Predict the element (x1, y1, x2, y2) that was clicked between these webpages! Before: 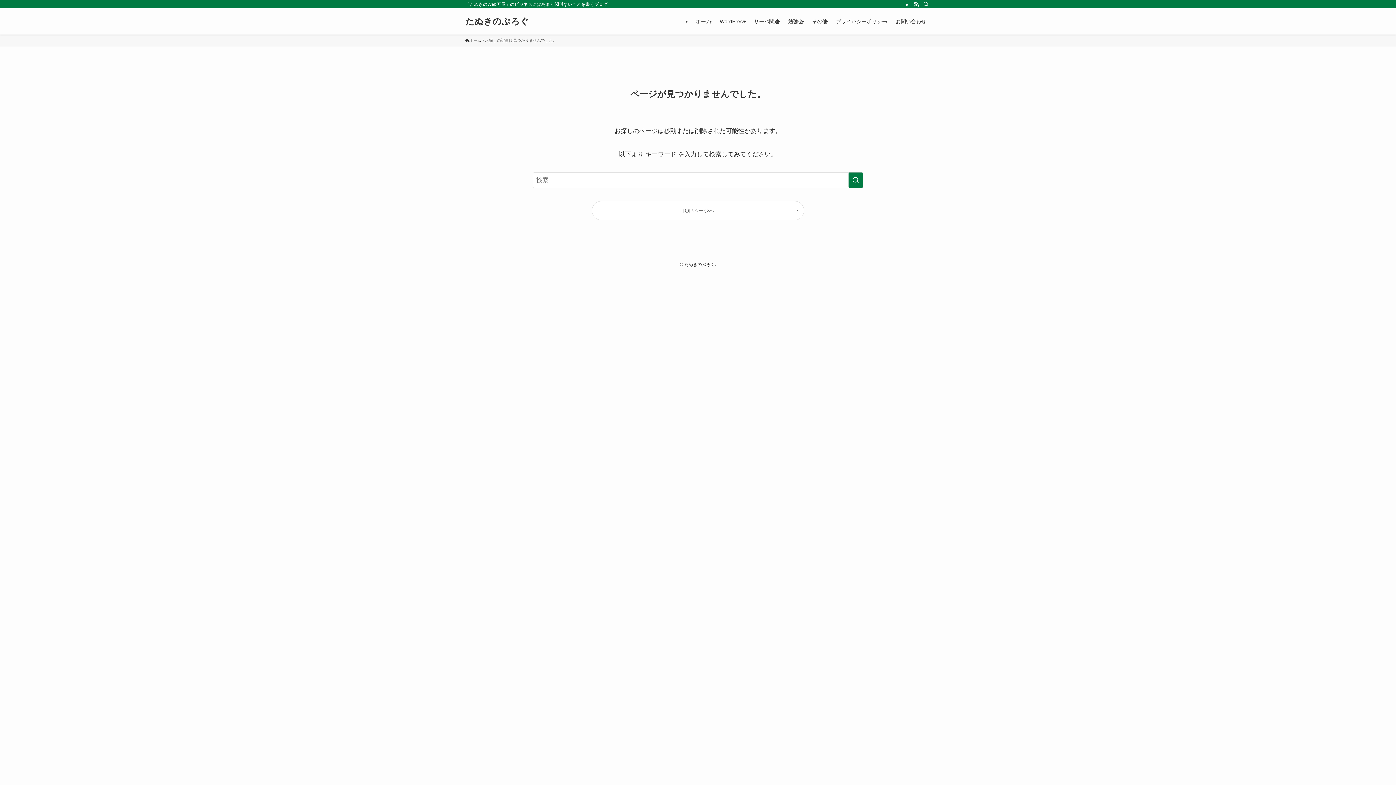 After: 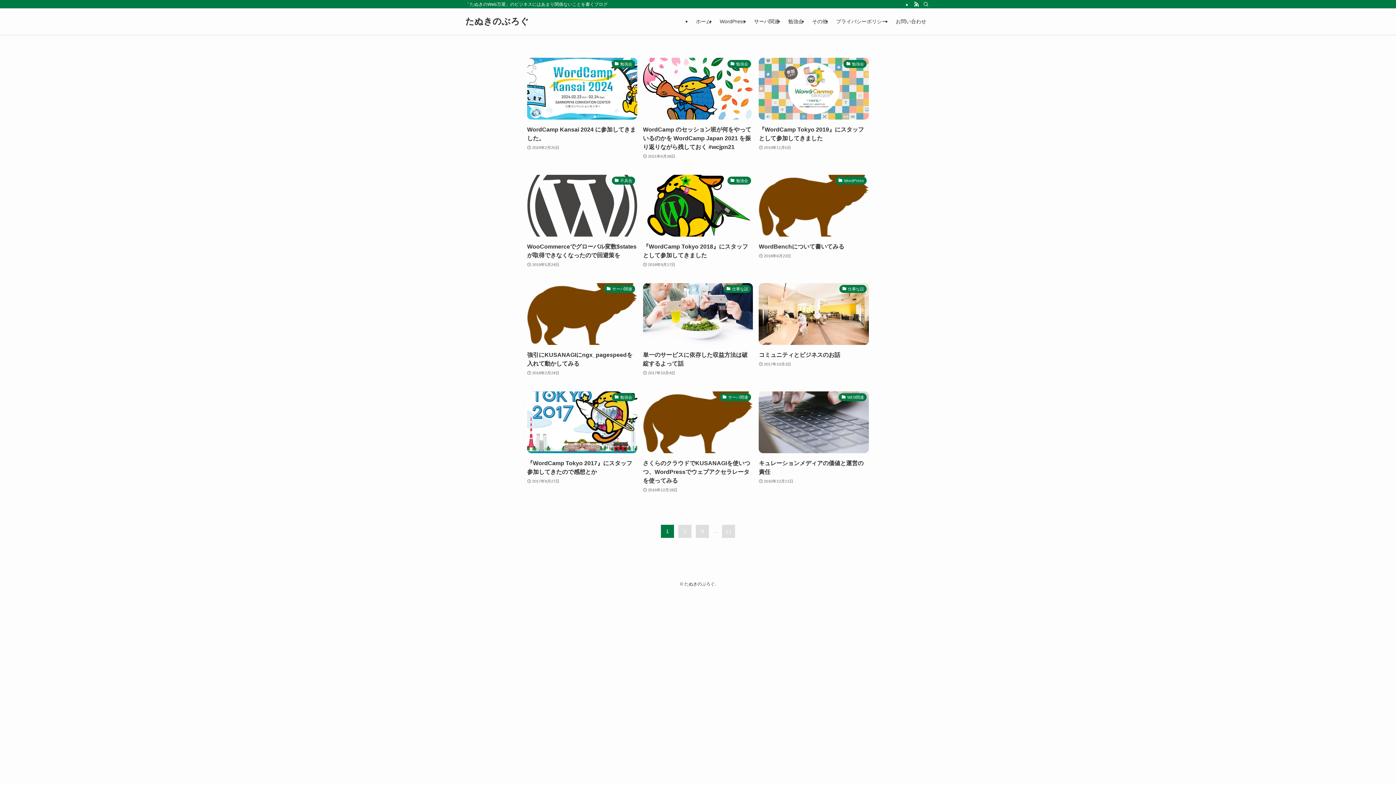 Action: label: たぬきのぶろぐ bbox: (465, 17, 529, 25)